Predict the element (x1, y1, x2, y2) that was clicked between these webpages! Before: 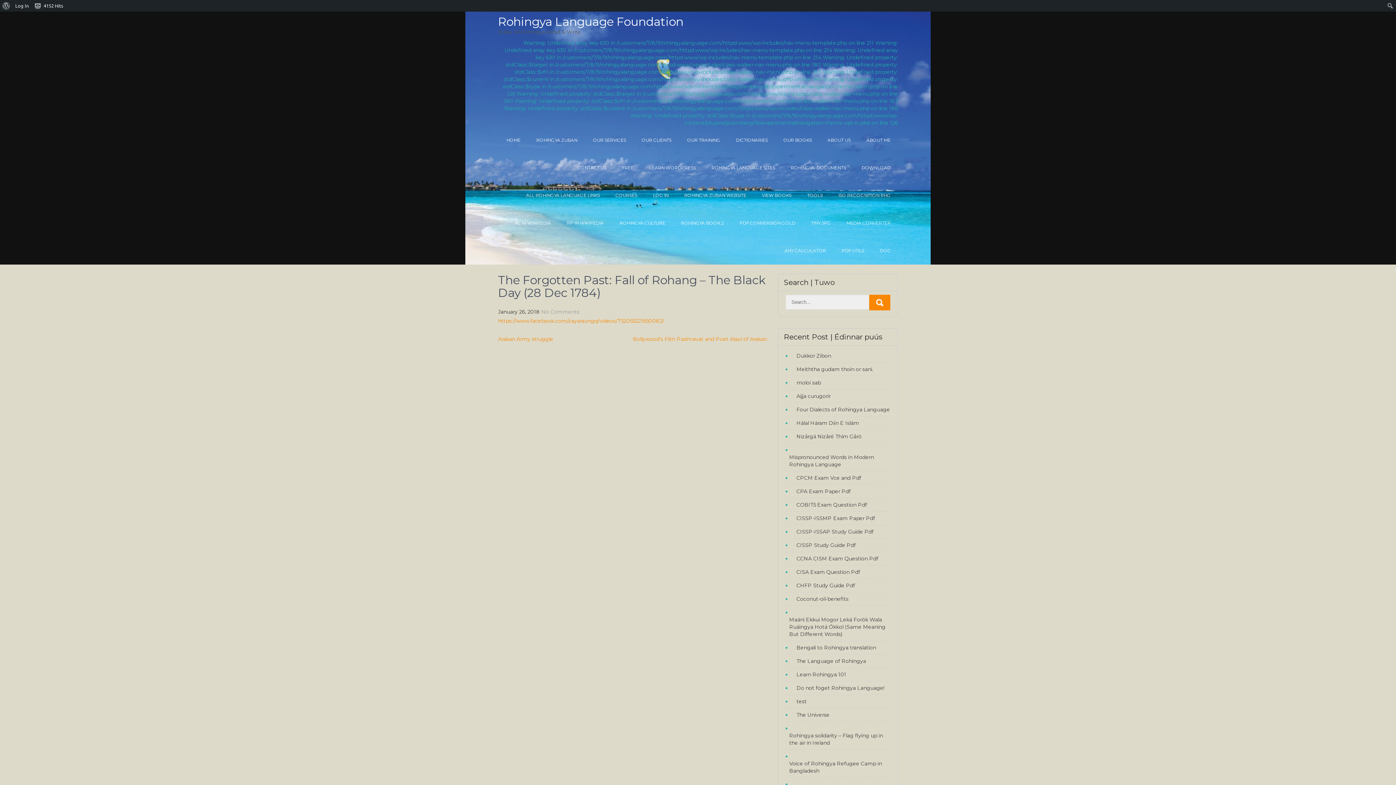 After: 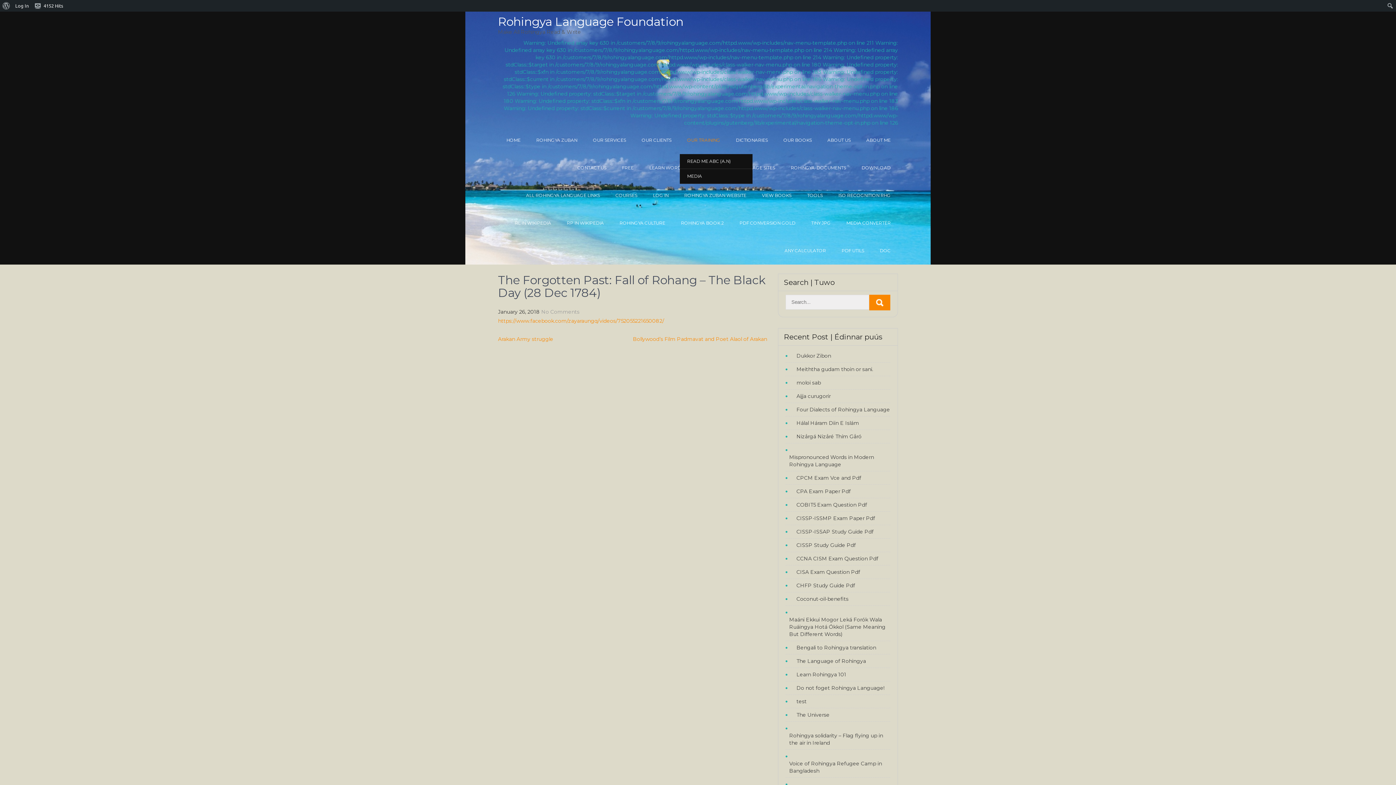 Action: label: OUR TRAINING bbox: (680, 126, 727, 154)